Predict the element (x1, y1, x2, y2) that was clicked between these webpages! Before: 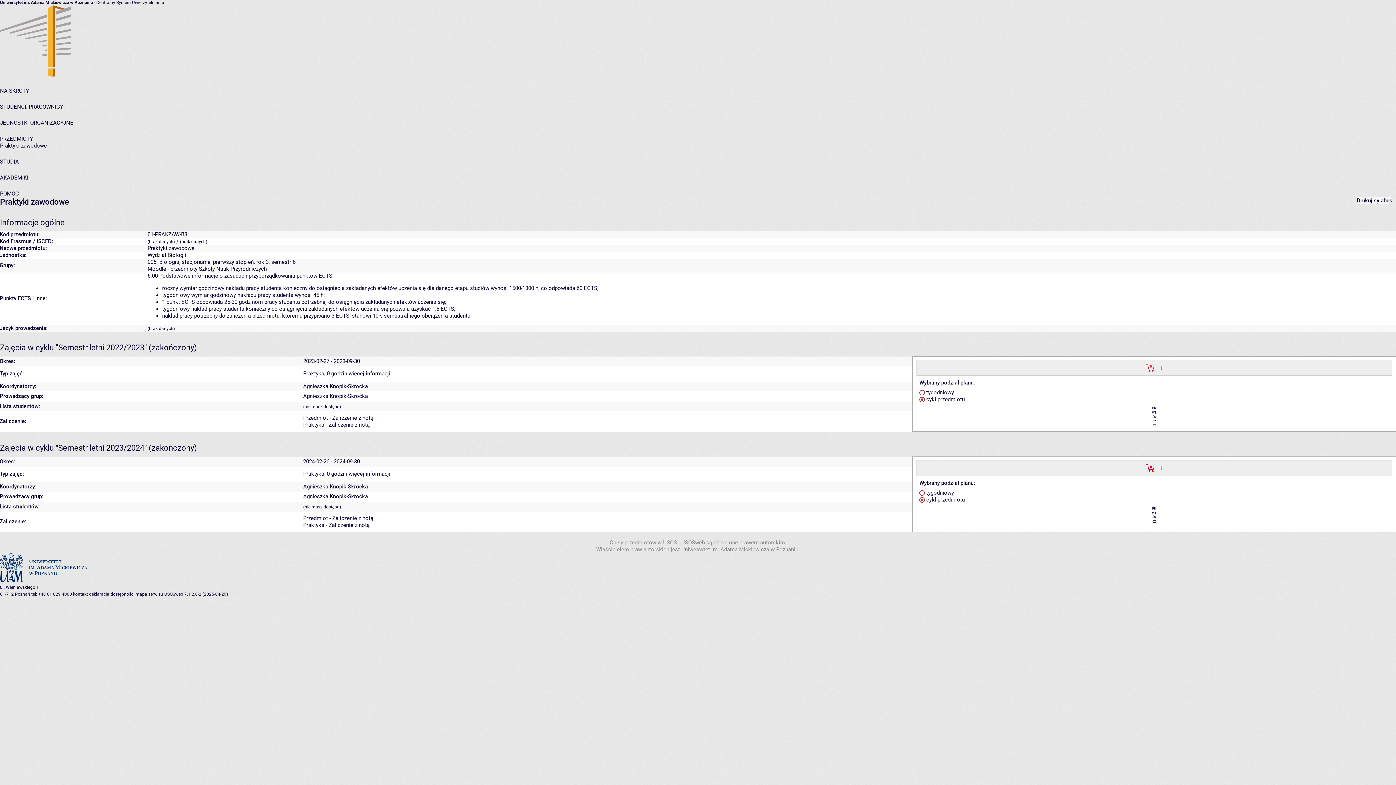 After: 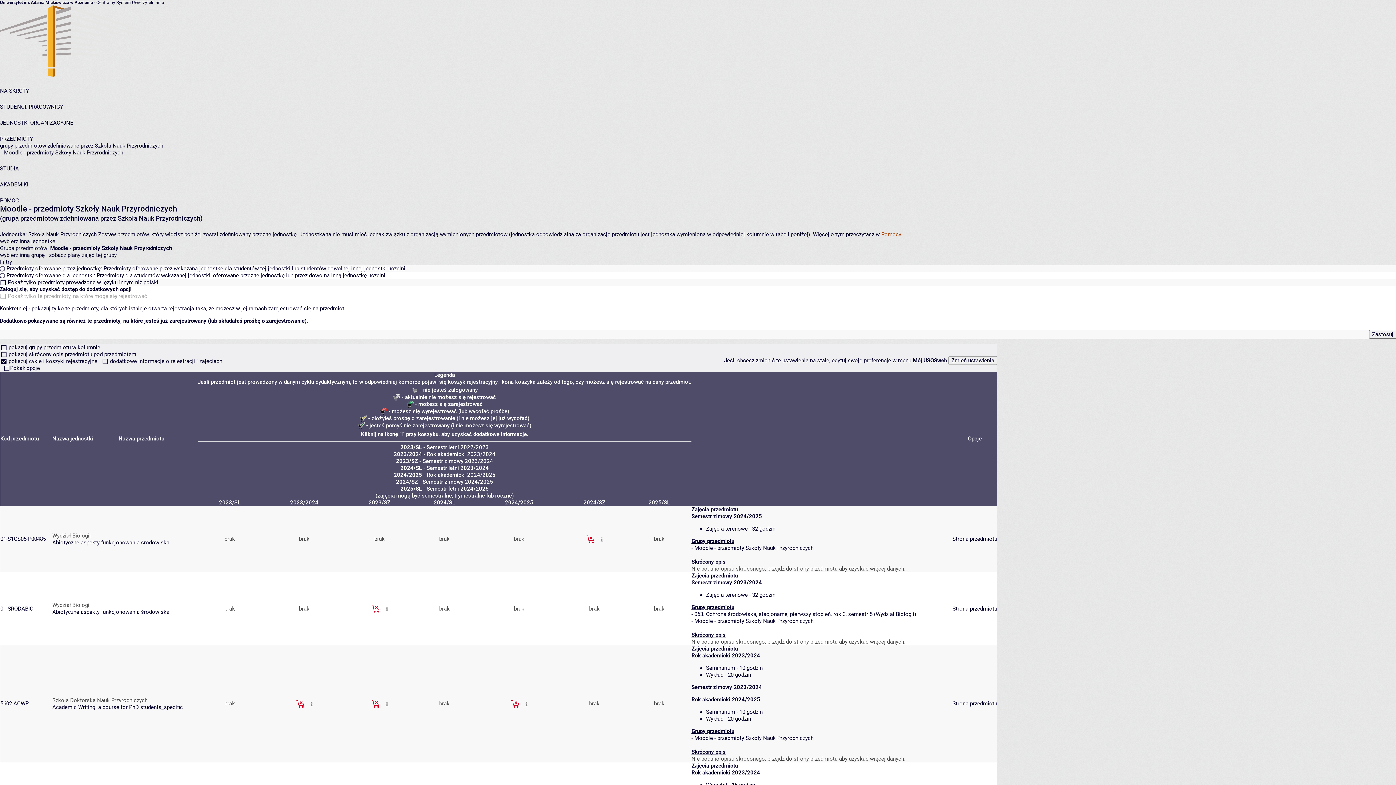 Action: label: Moodle - przedmioty Szkoły Nauk Przyrodniczych bbox: (147, 265, 266, 272)